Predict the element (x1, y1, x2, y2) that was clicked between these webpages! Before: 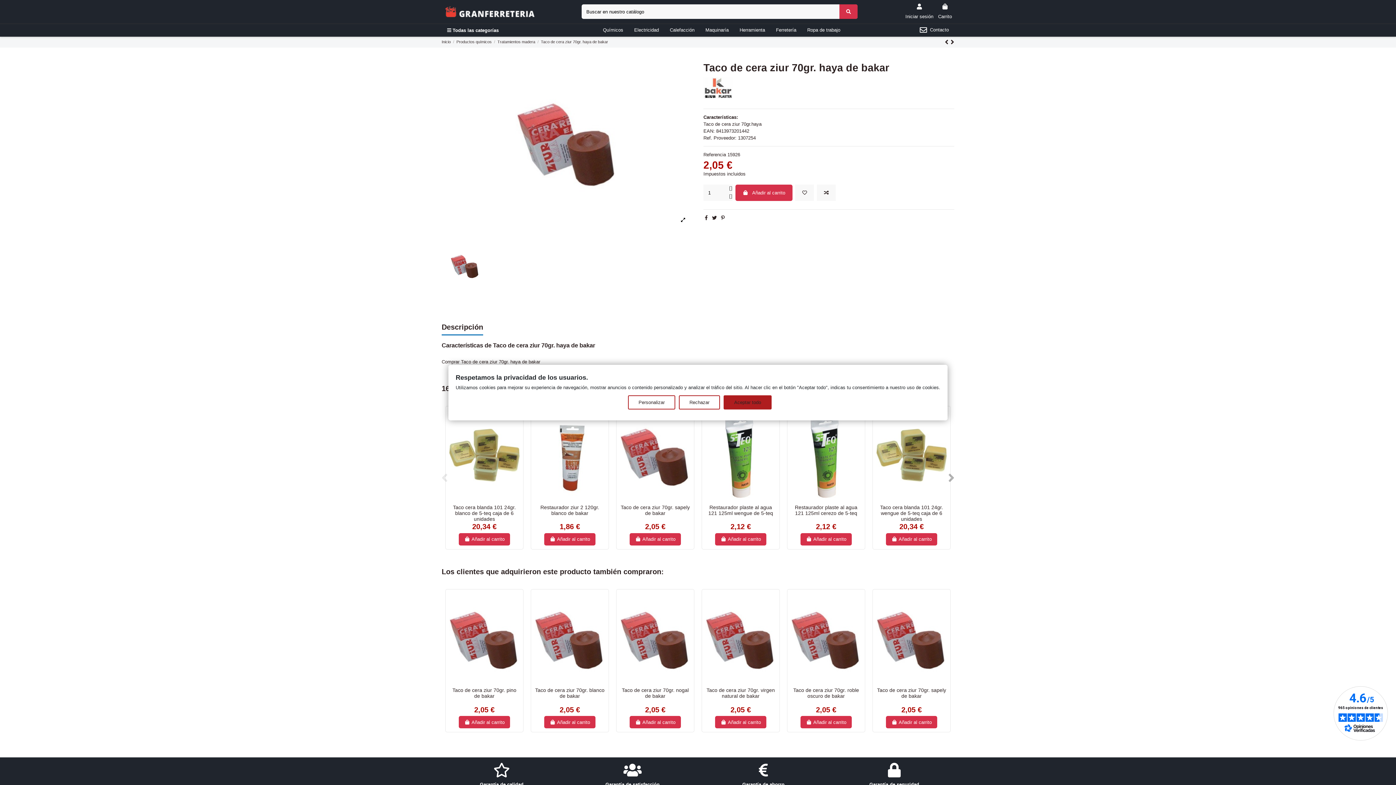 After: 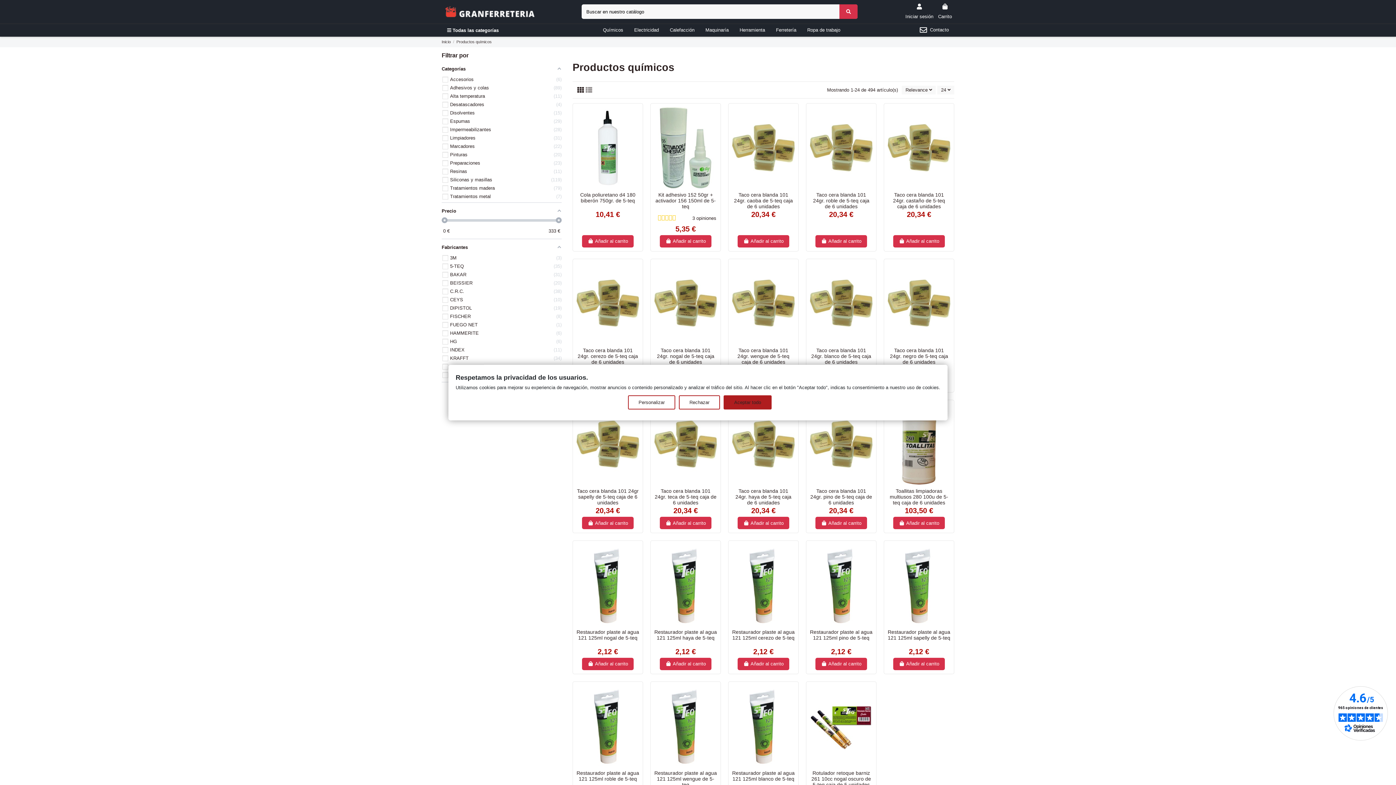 Action: bbox: (597, 23, 628, 36) label: Químicos